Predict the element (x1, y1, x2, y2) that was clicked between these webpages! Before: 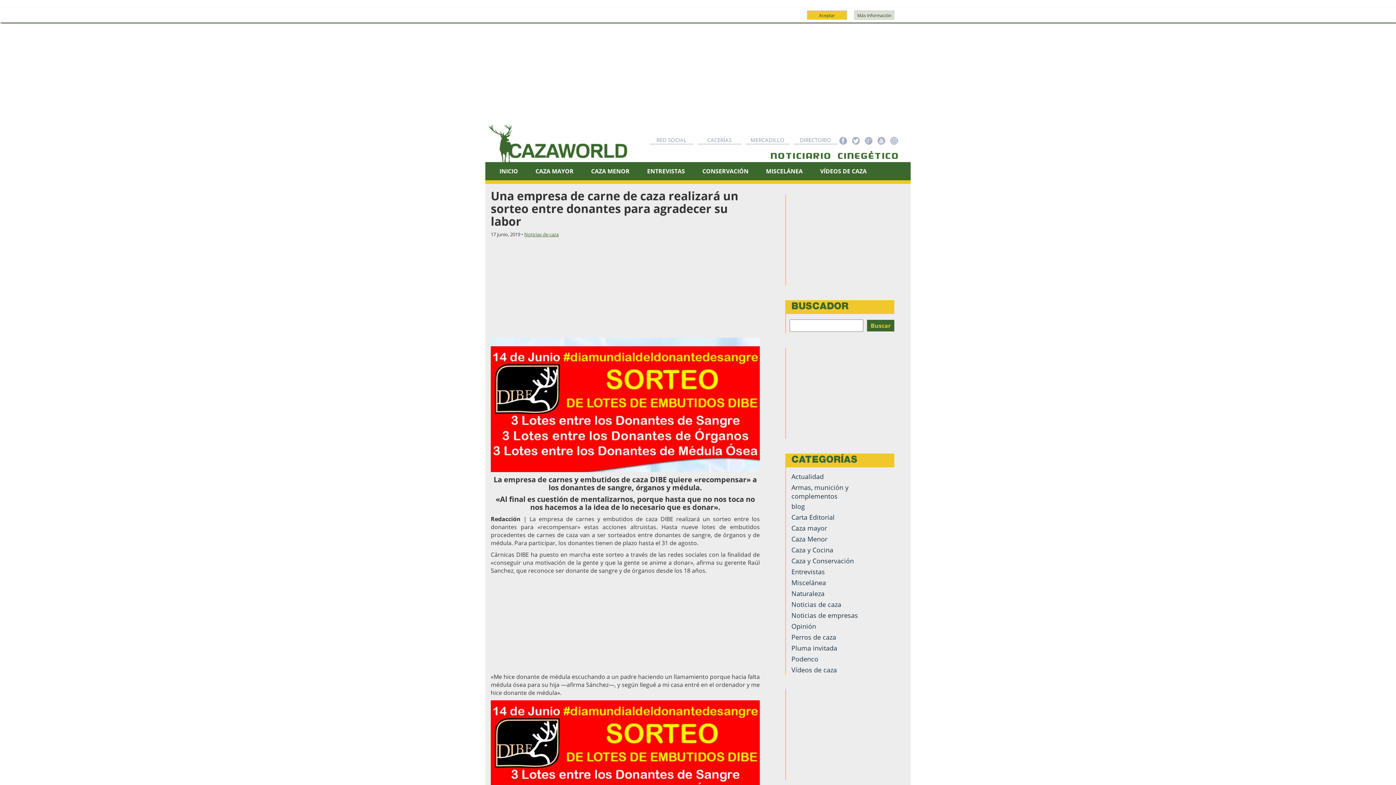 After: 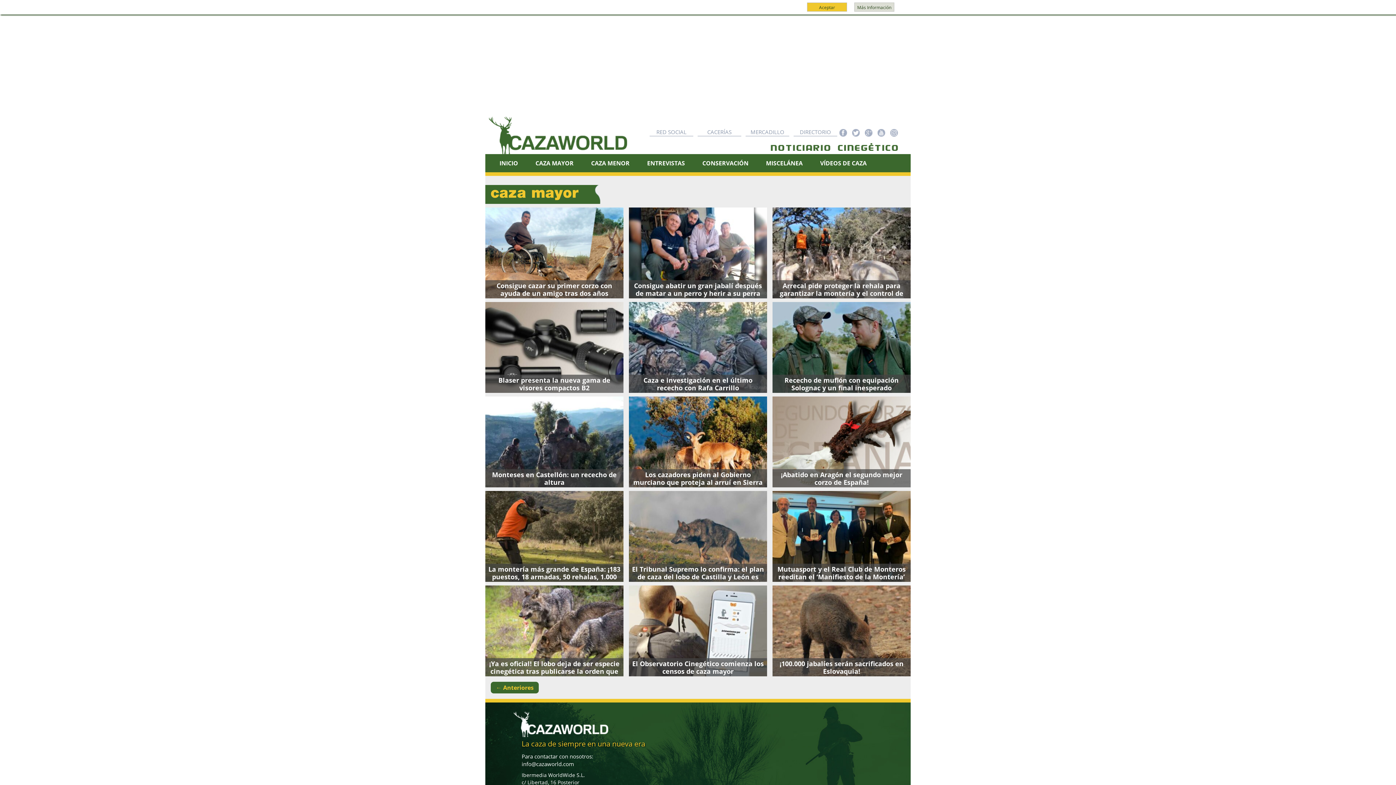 Action: label: CAZA MAYOR bbox: (526, 162, 582, 180)